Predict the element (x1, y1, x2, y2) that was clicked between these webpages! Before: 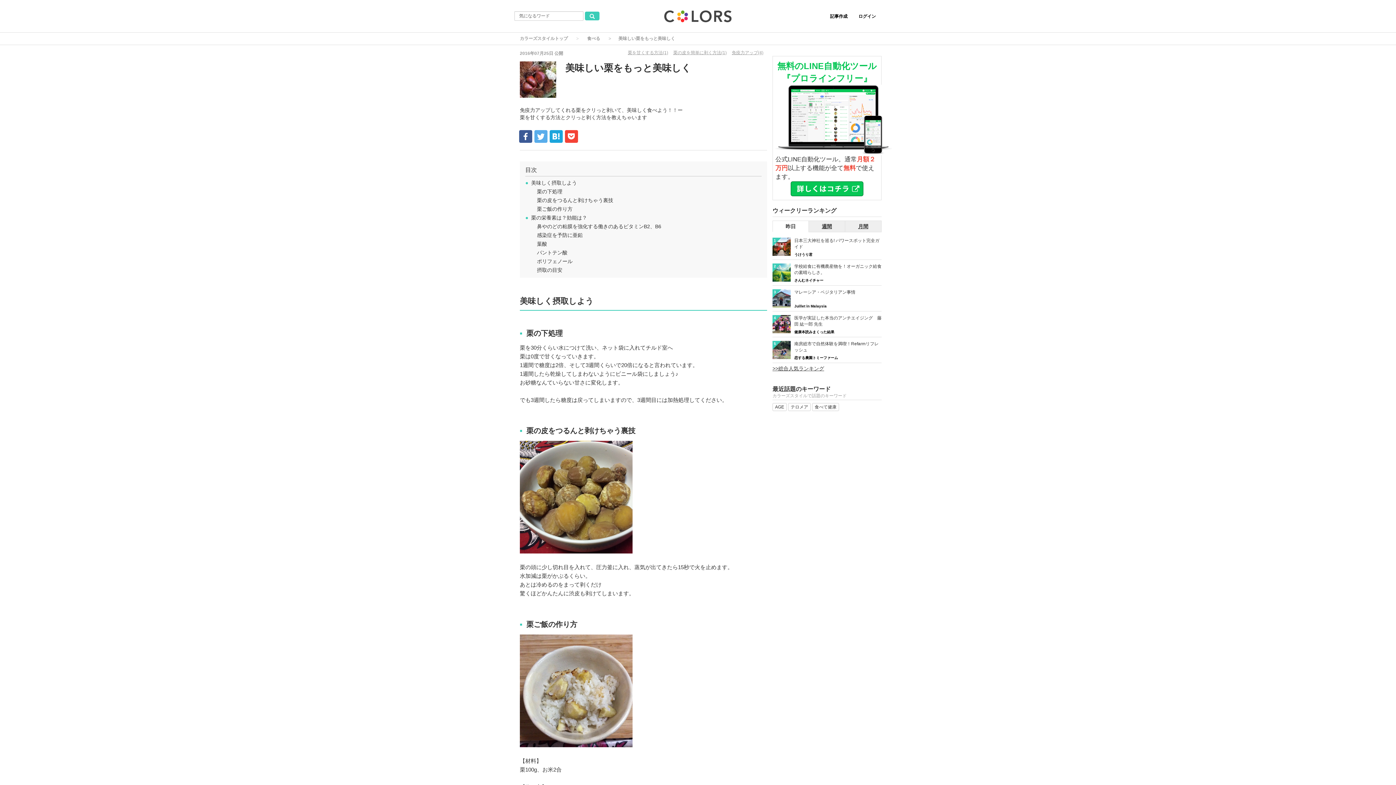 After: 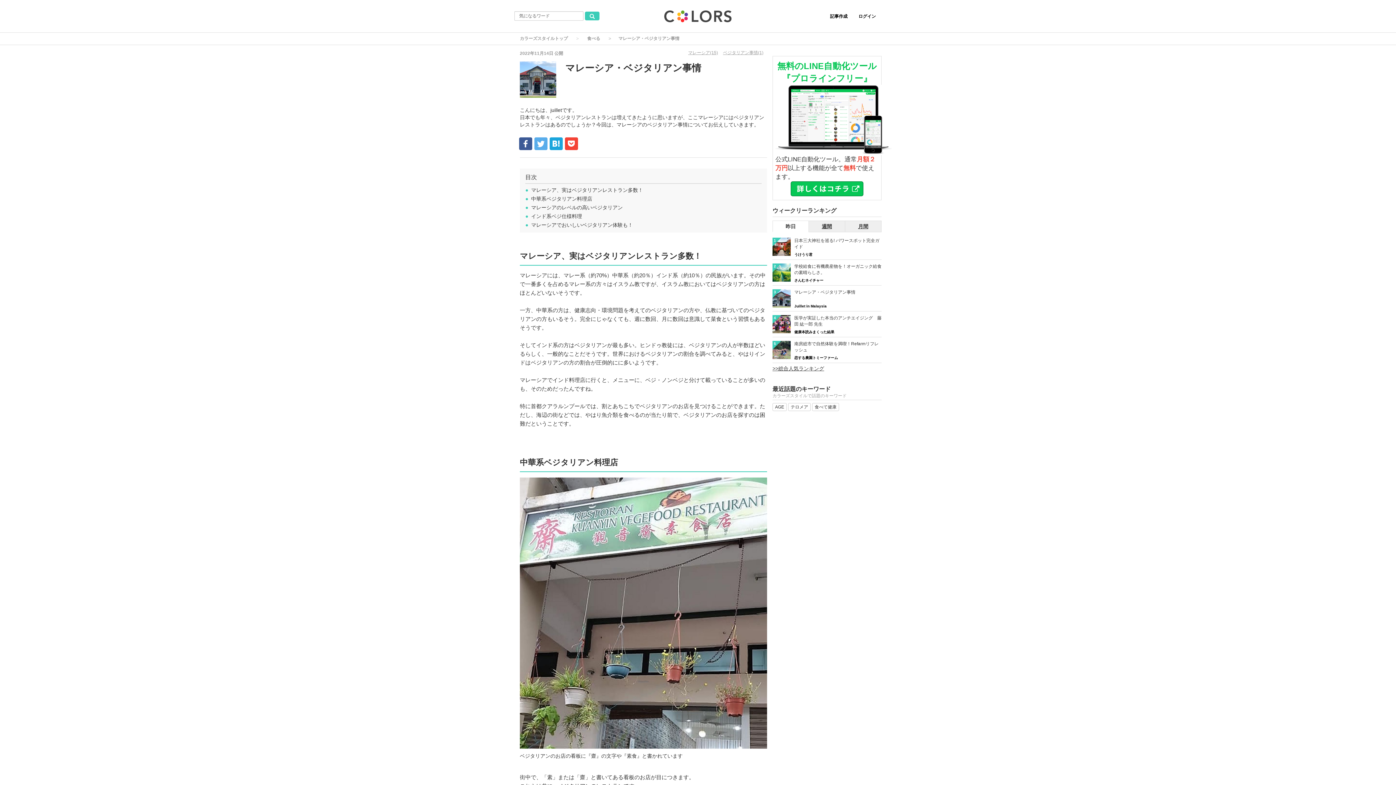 Action: bbox: (772, 289, 790, 307)